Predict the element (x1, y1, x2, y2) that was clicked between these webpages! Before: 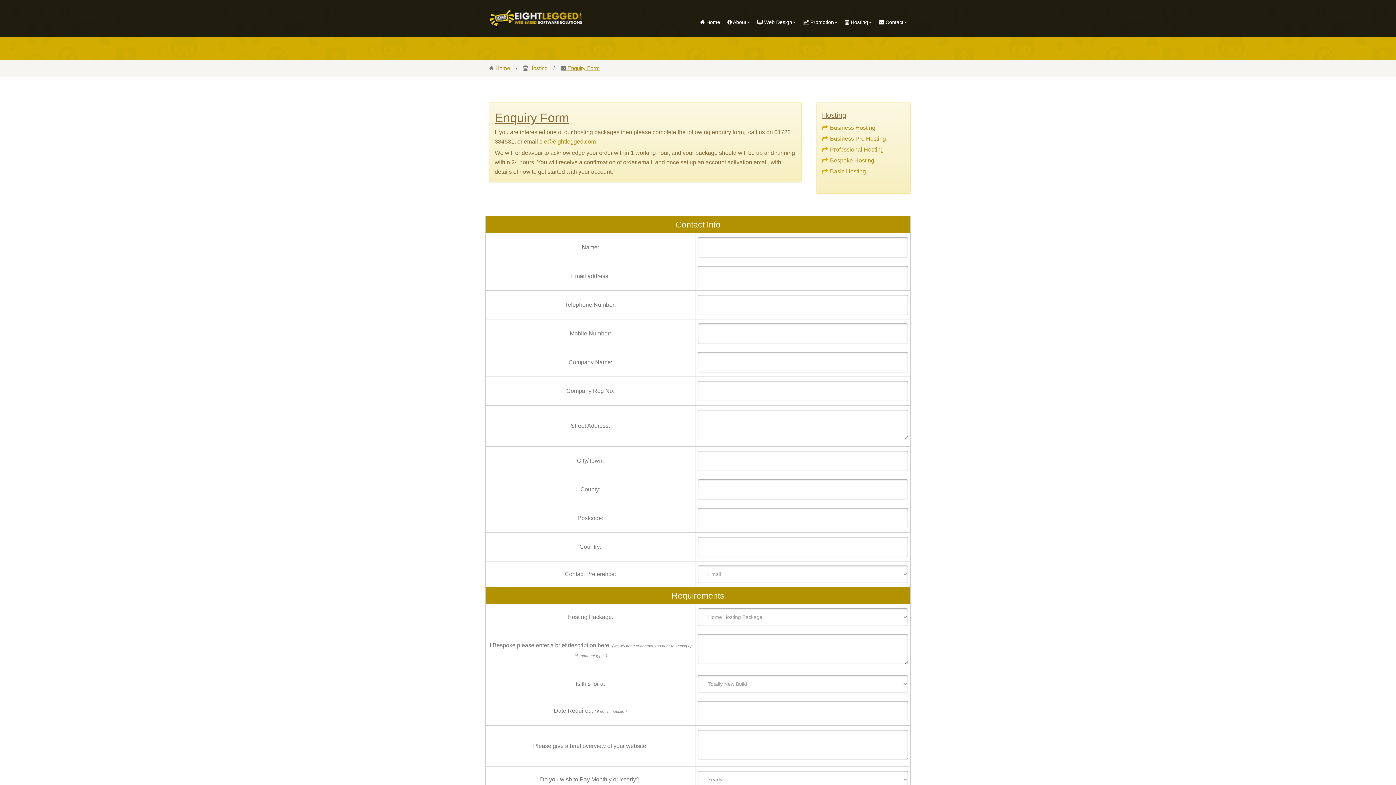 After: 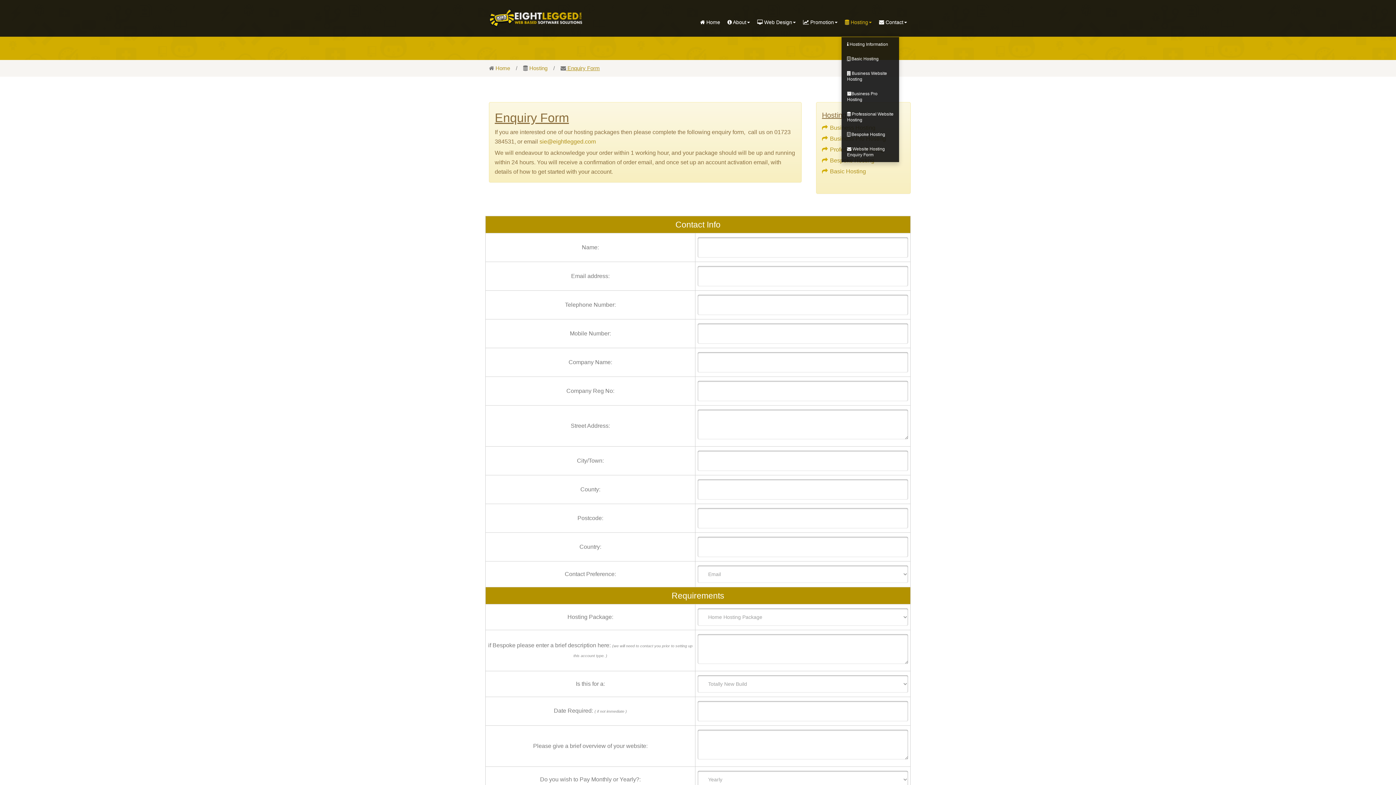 Action: bbox: (841, 7, 875, 29) label:  Hosting